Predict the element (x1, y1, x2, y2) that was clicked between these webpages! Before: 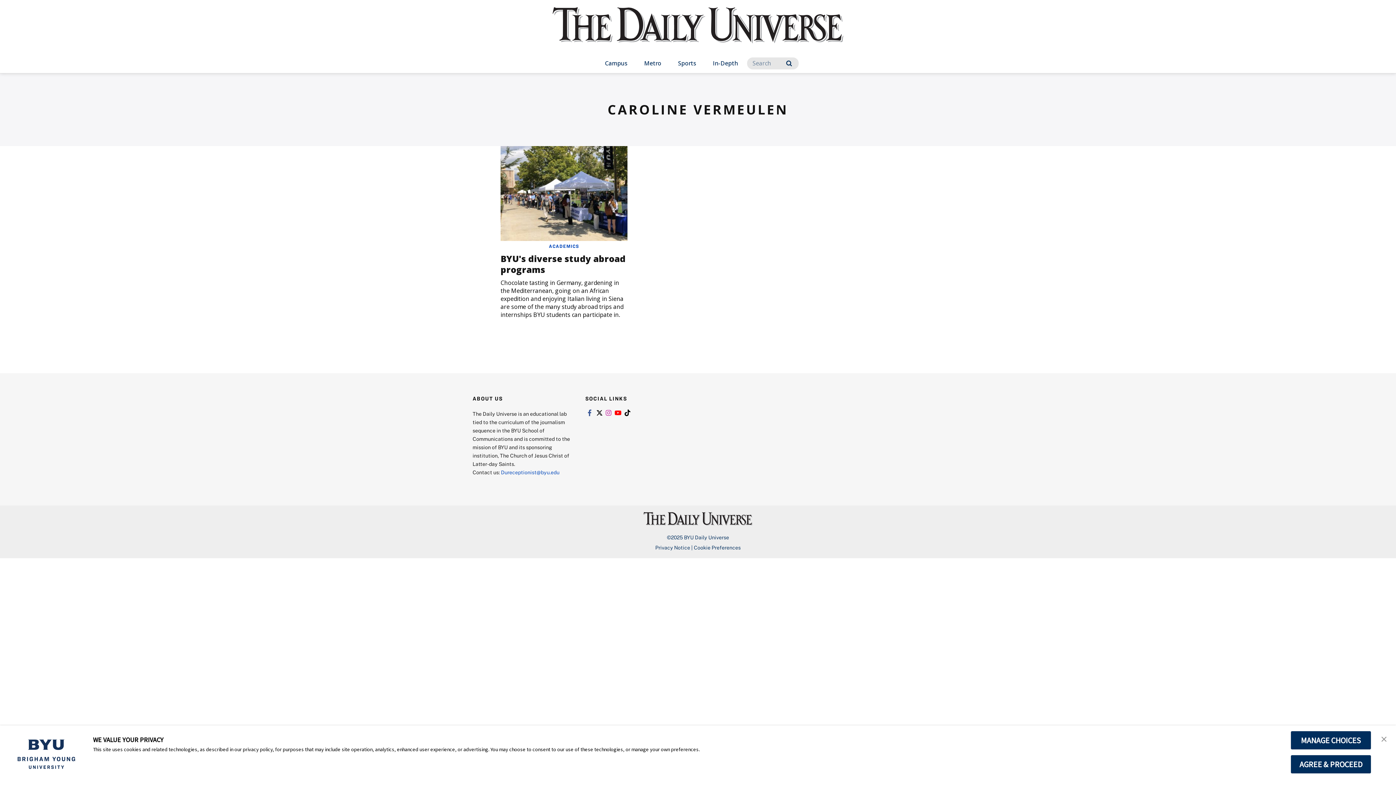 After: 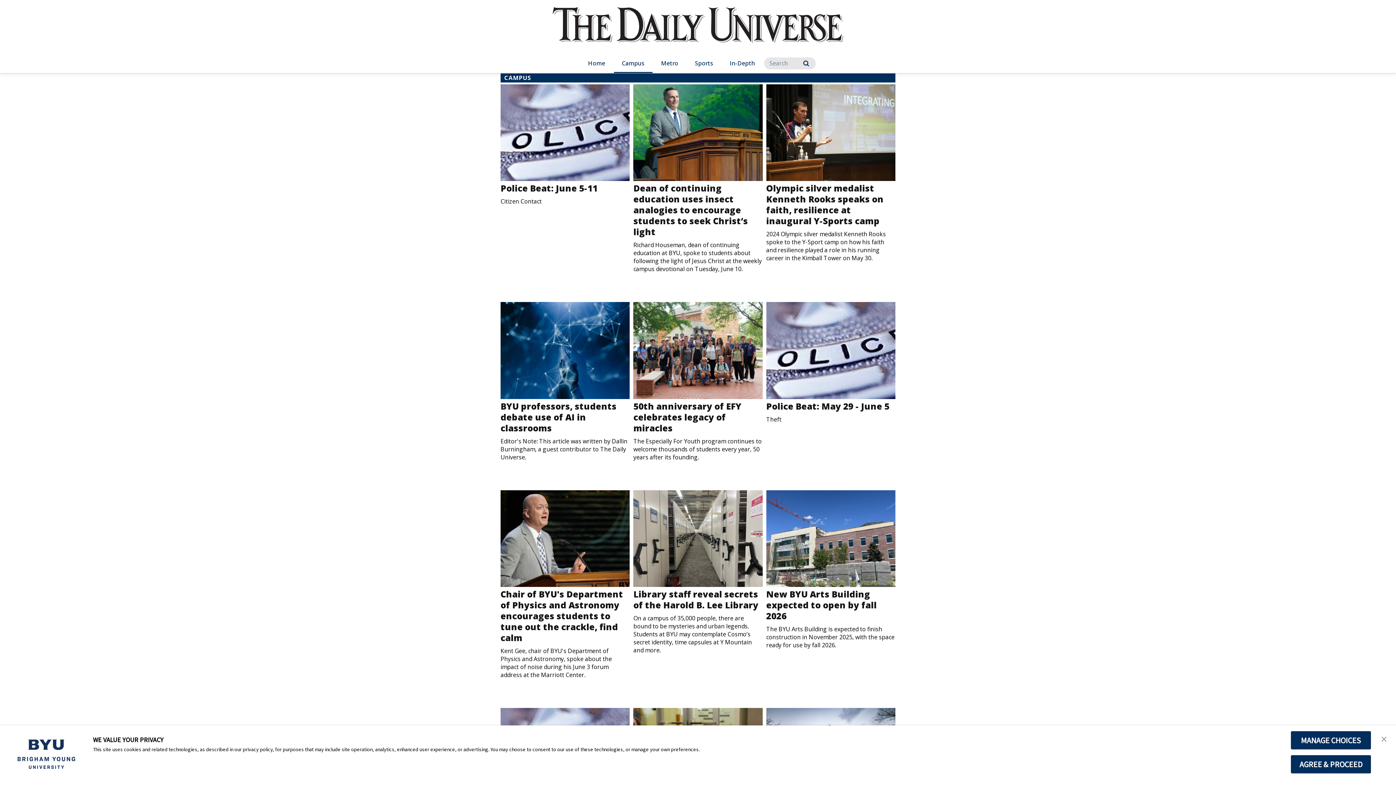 Action: label: Campus bbox: (597, 54, 635, 73)